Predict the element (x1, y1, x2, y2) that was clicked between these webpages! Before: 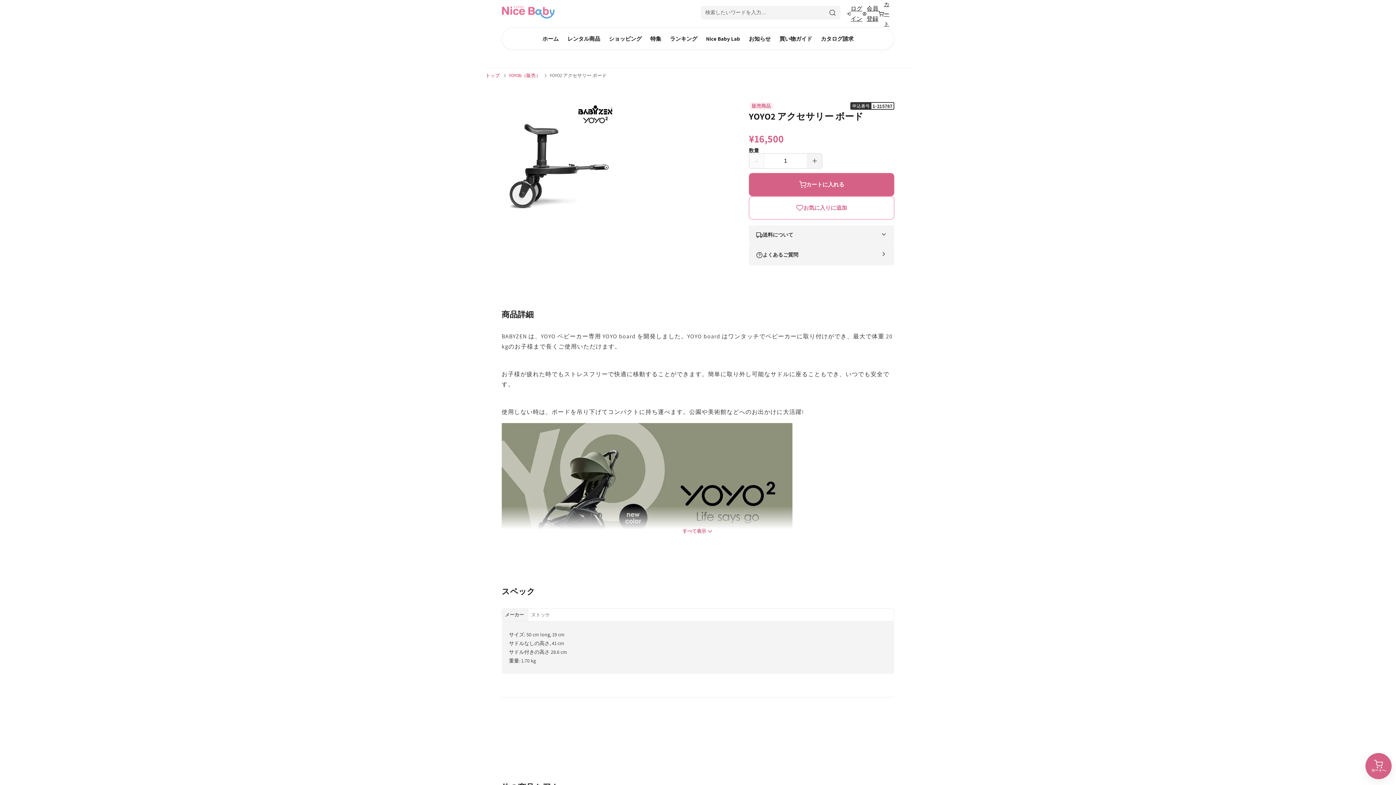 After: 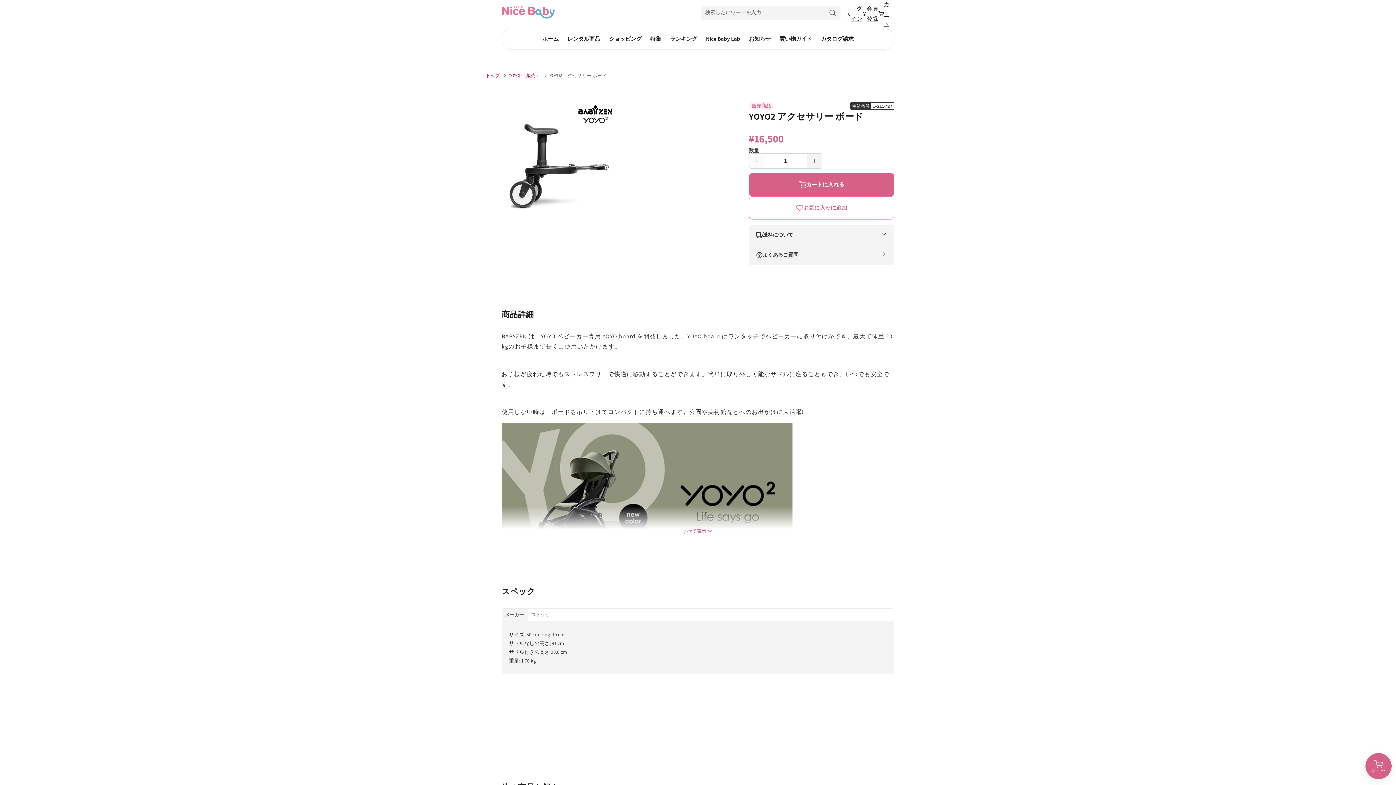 Action: label: カートに入れる bbox: (749, 173, 894, 196)